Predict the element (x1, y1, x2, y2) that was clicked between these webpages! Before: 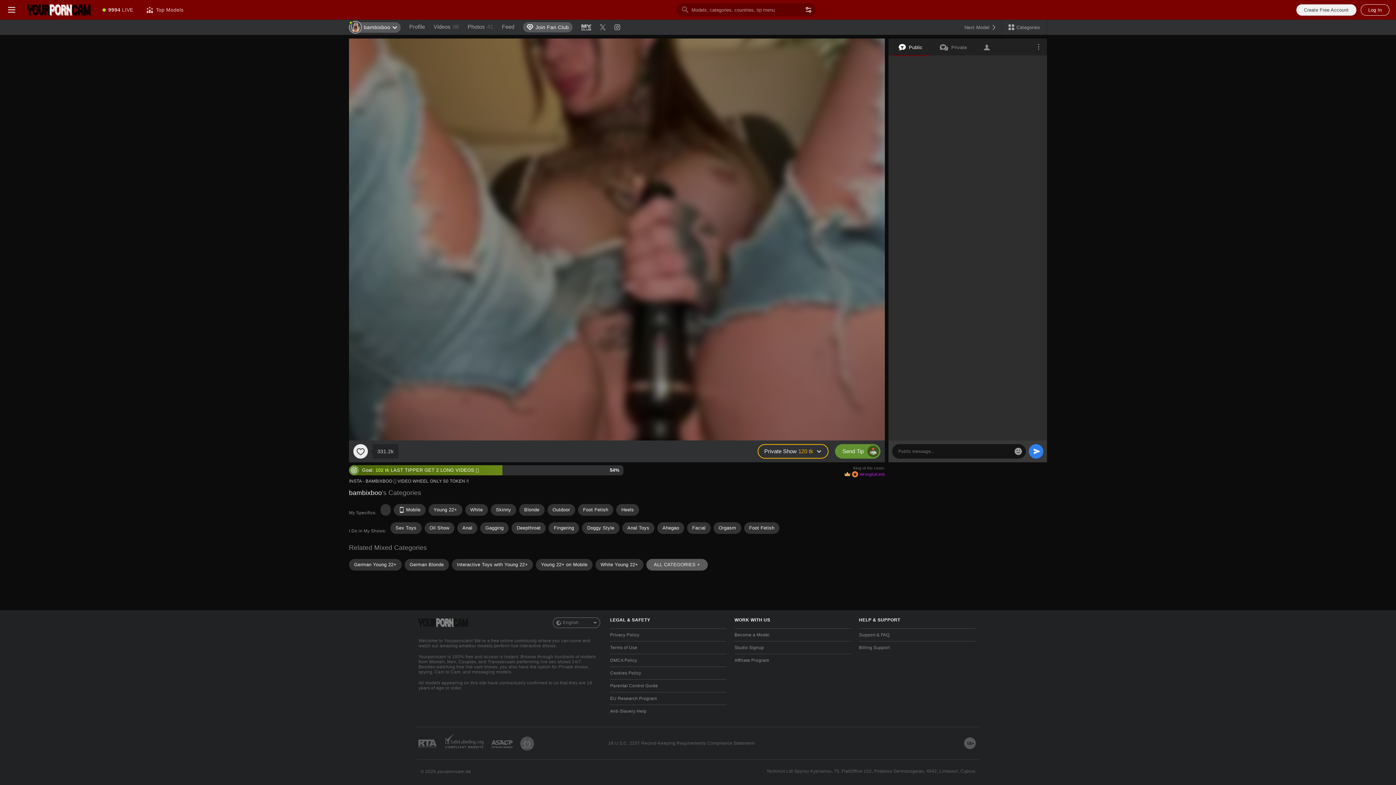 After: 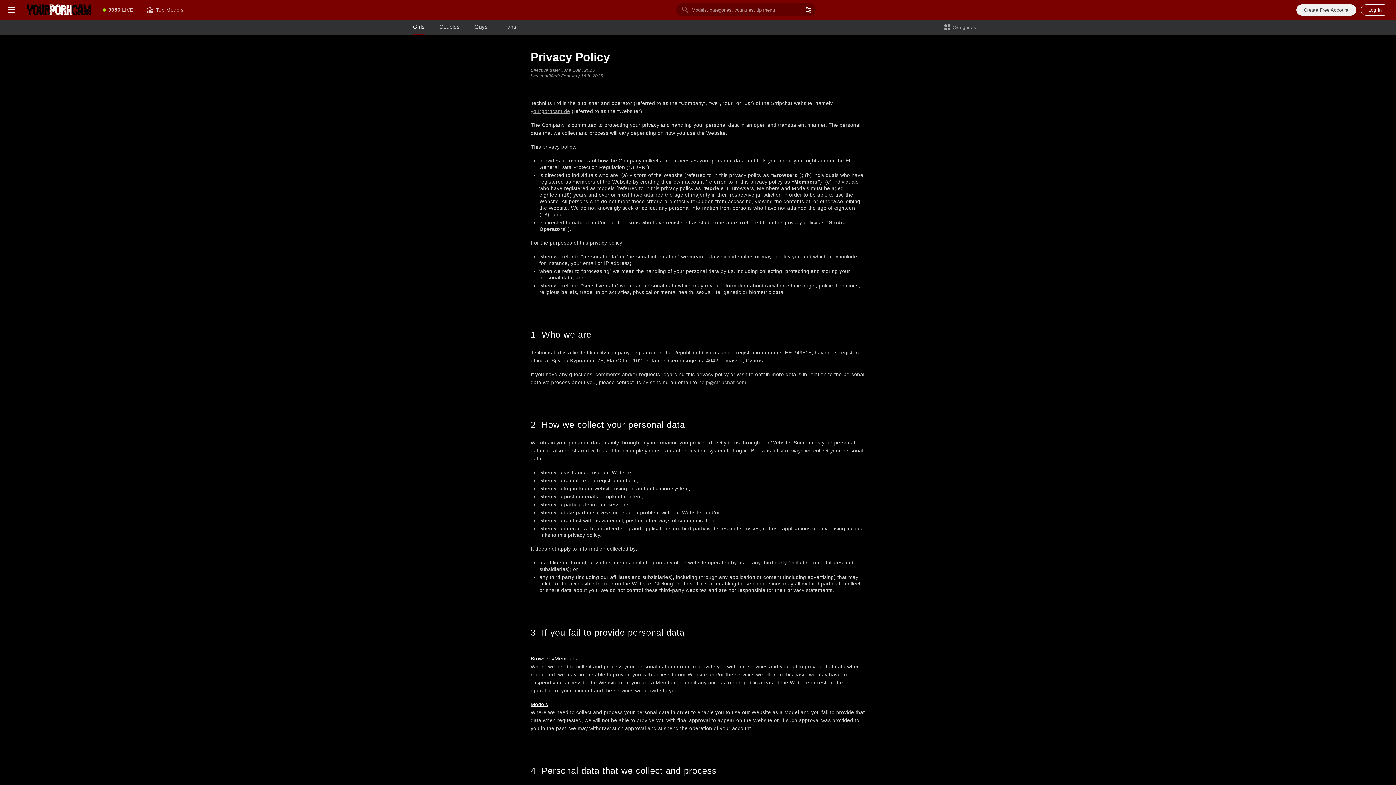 Action: label: Privacy Policy bbox: (610, 628, 726, 641)